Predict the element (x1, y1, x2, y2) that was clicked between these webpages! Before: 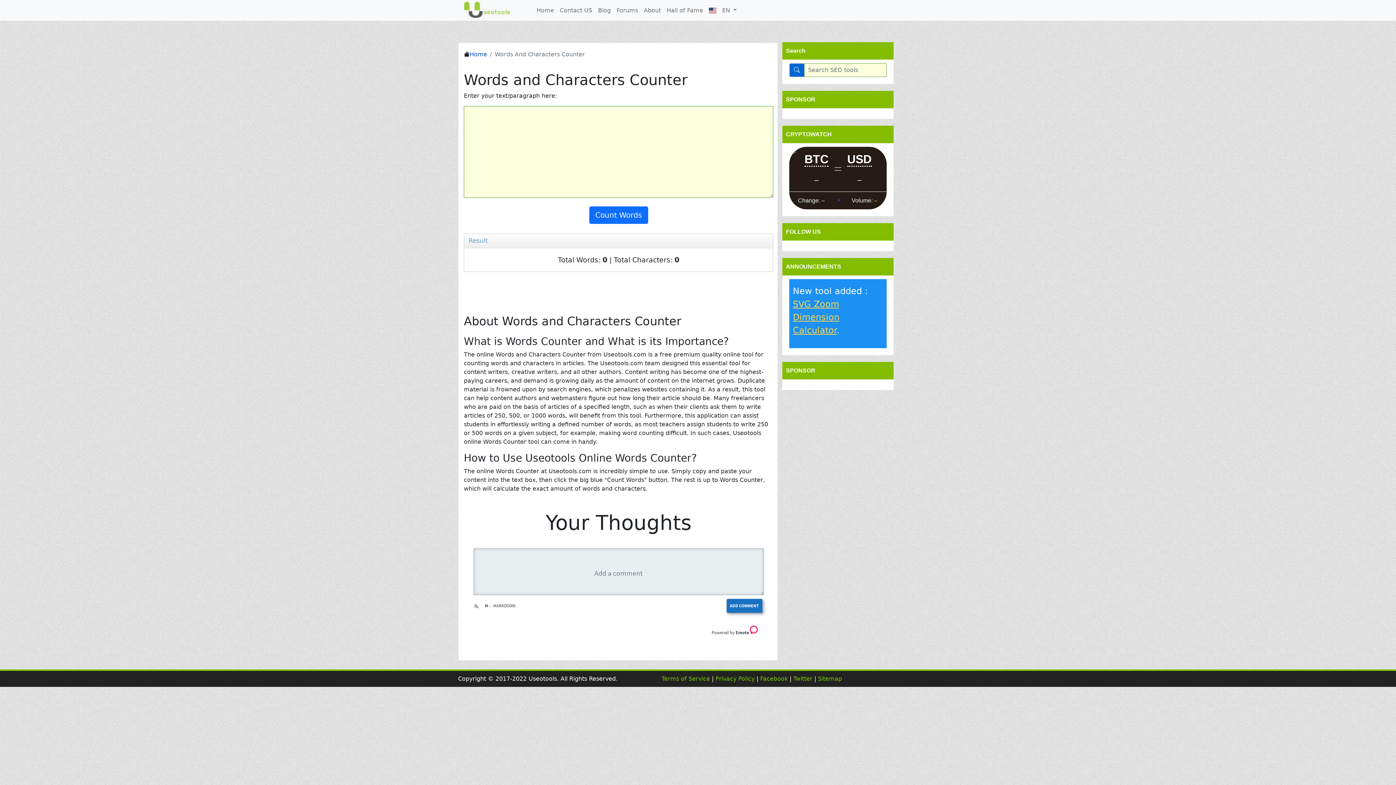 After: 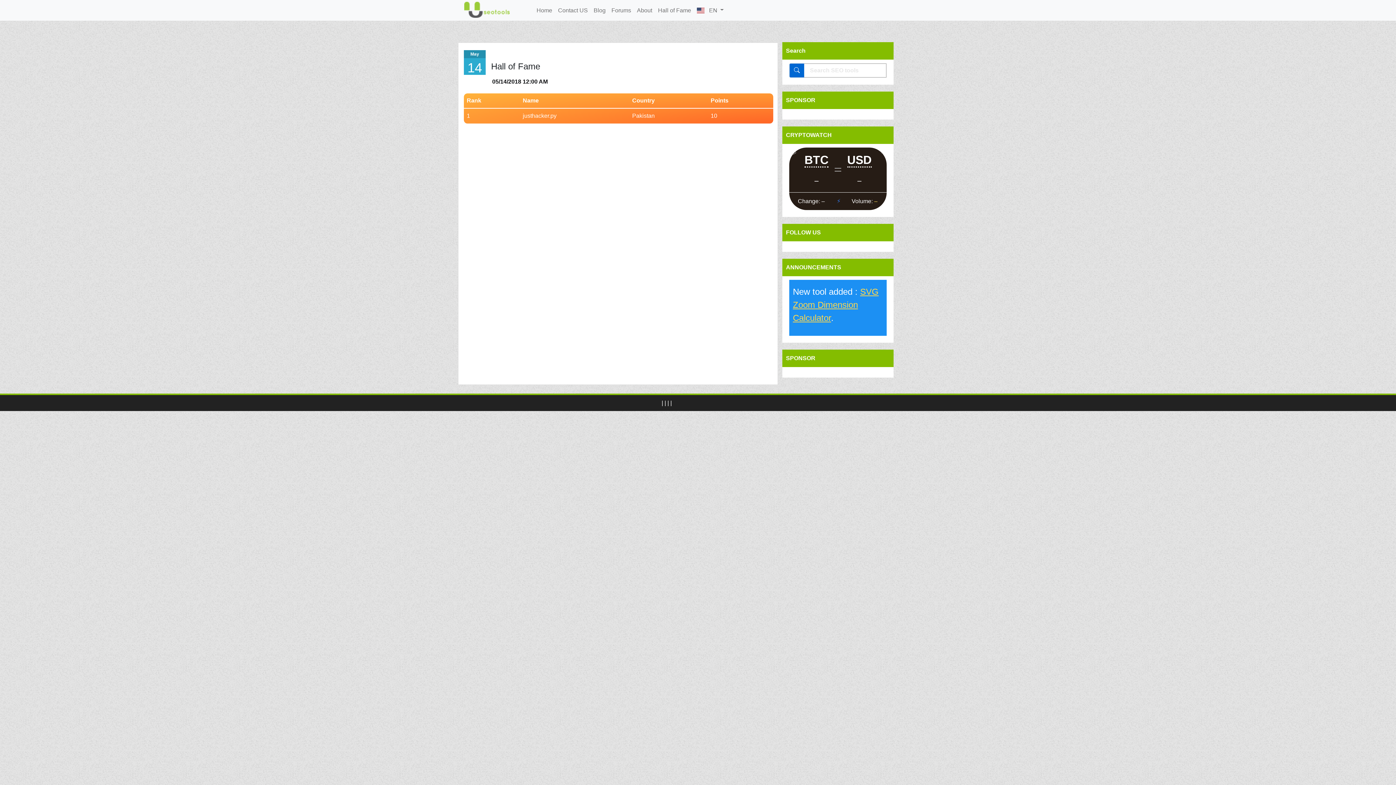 Action: bbox: (664, 3, 706, 17) label: Hall of Fame